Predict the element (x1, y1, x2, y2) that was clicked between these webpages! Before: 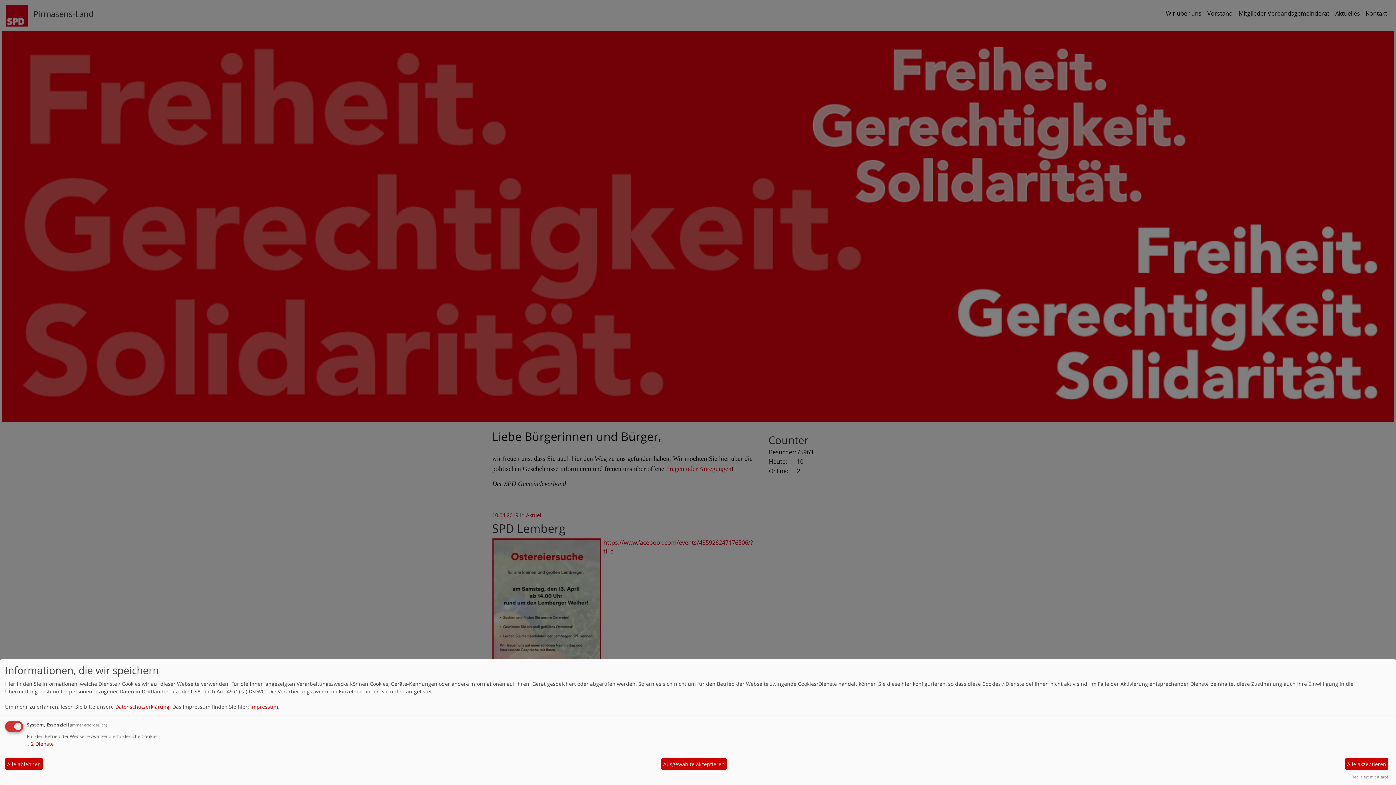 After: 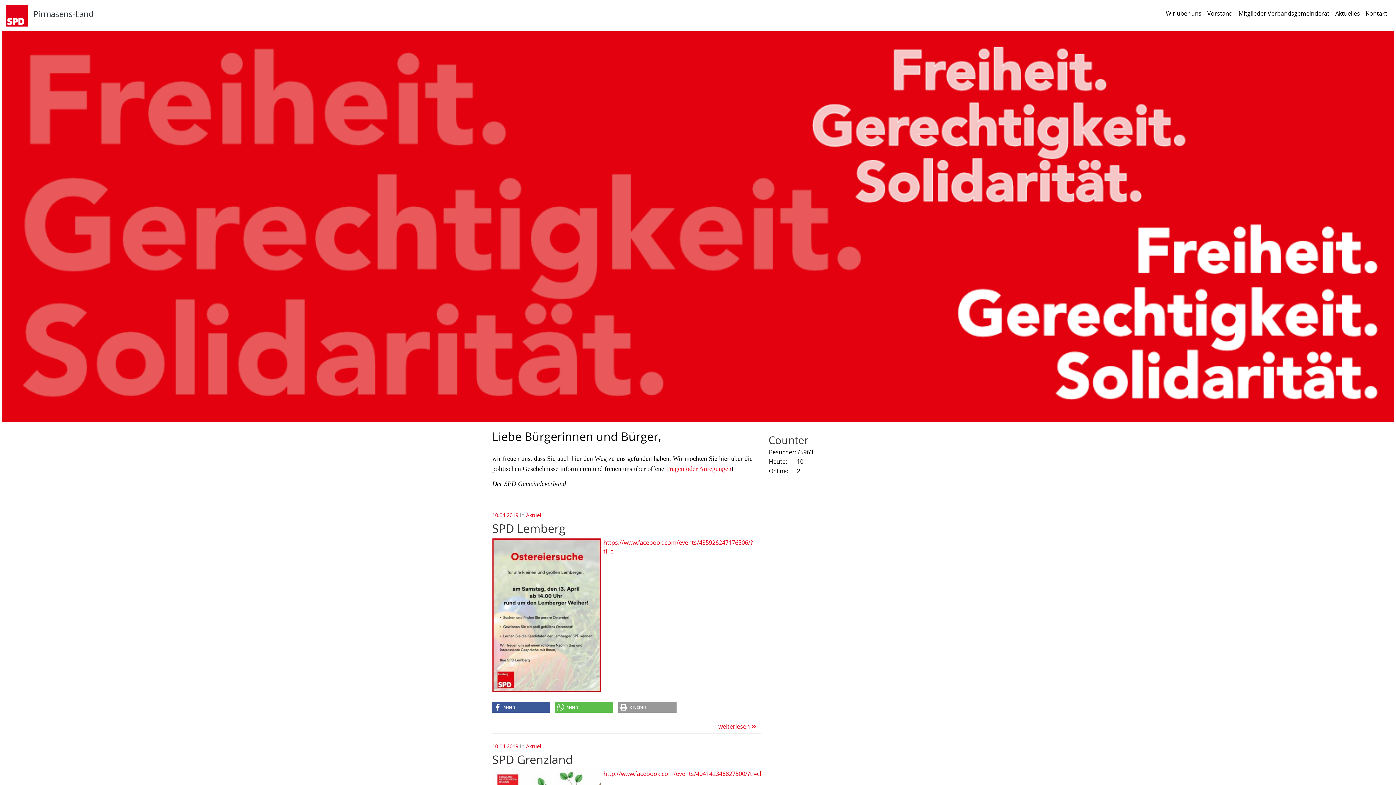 Action: label: Alle akzeptieren bbox: (1345, 758, 1388, 770)